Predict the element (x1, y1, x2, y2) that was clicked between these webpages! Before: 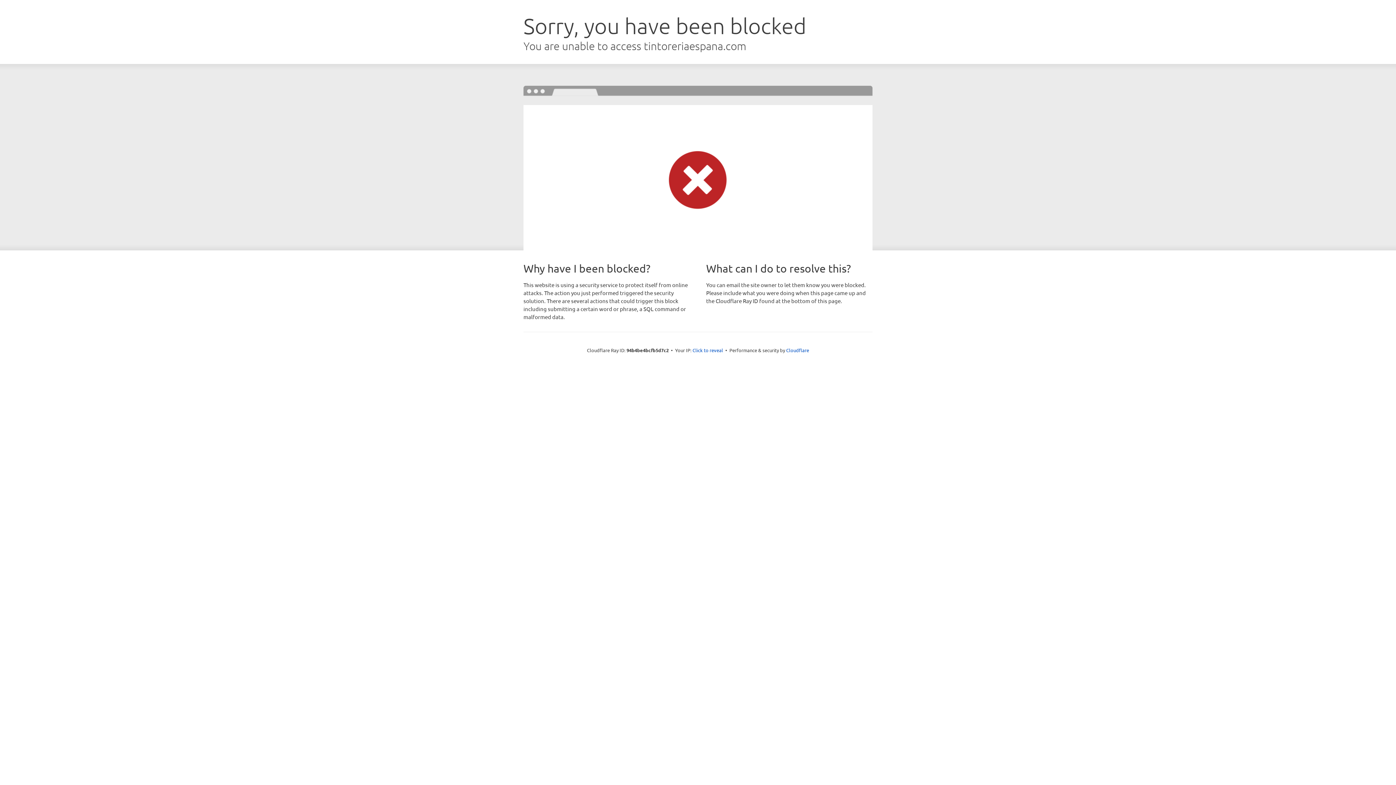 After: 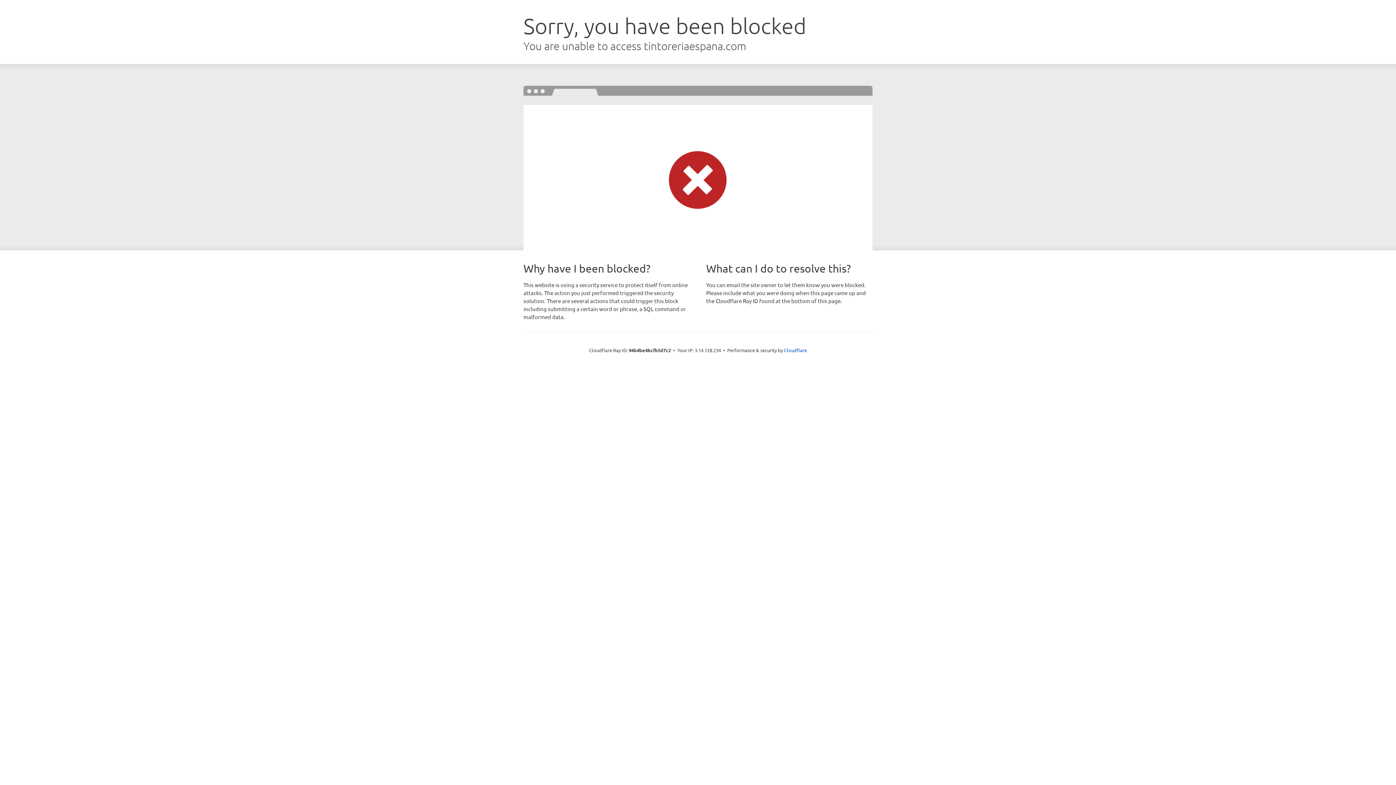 Action: bbox: (692, 346, 723, 353) label: Click to reveal